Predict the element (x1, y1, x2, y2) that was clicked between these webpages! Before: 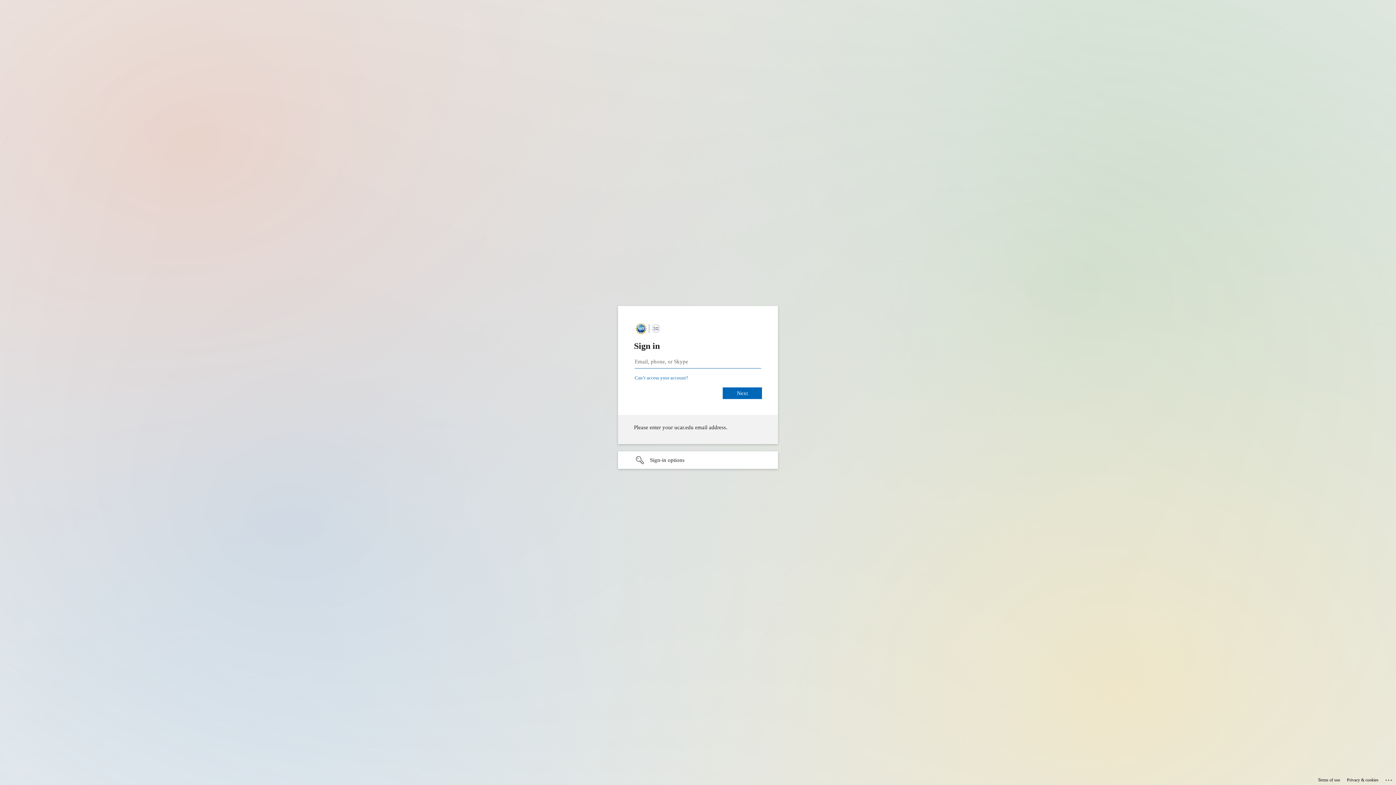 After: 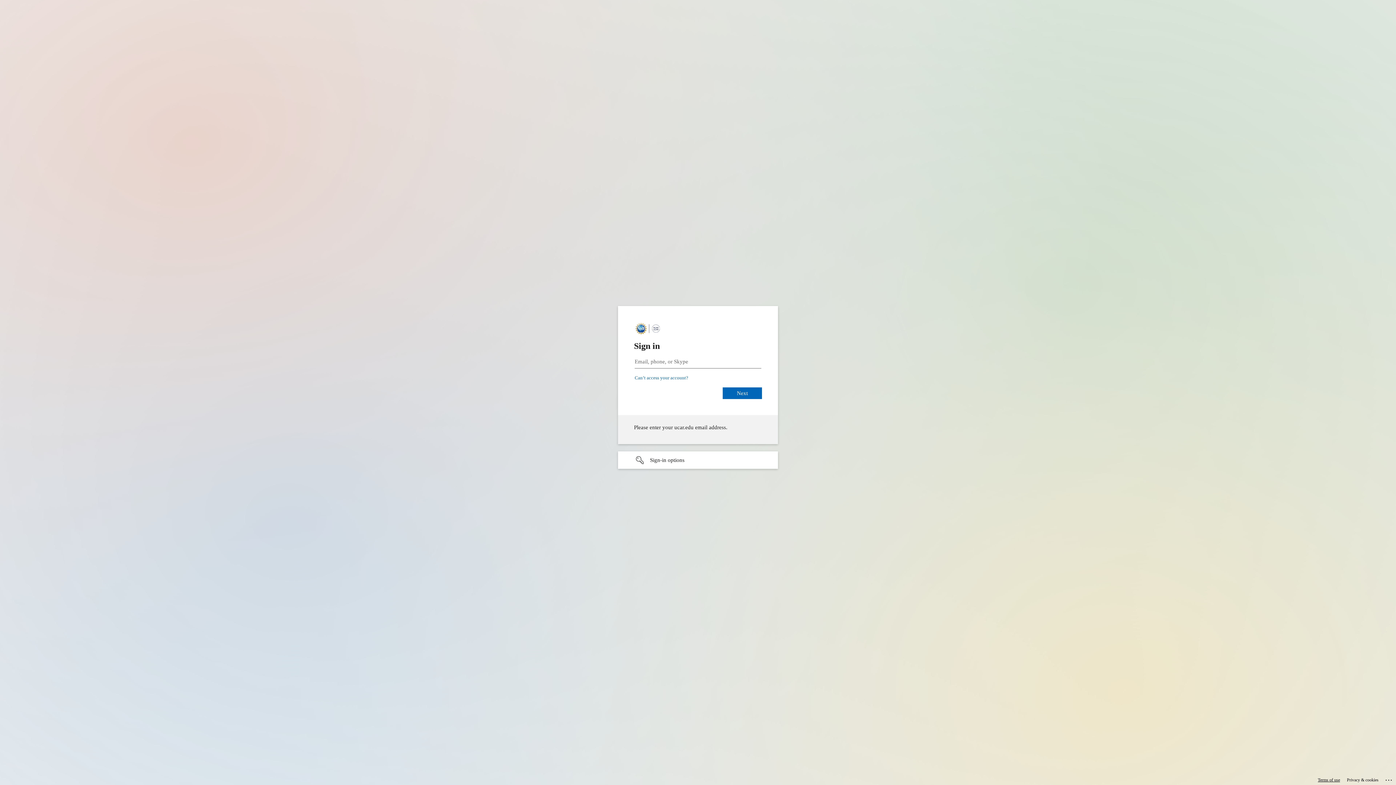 Action: label: Terms of use bbox: (1318, 775, 1340, 785)